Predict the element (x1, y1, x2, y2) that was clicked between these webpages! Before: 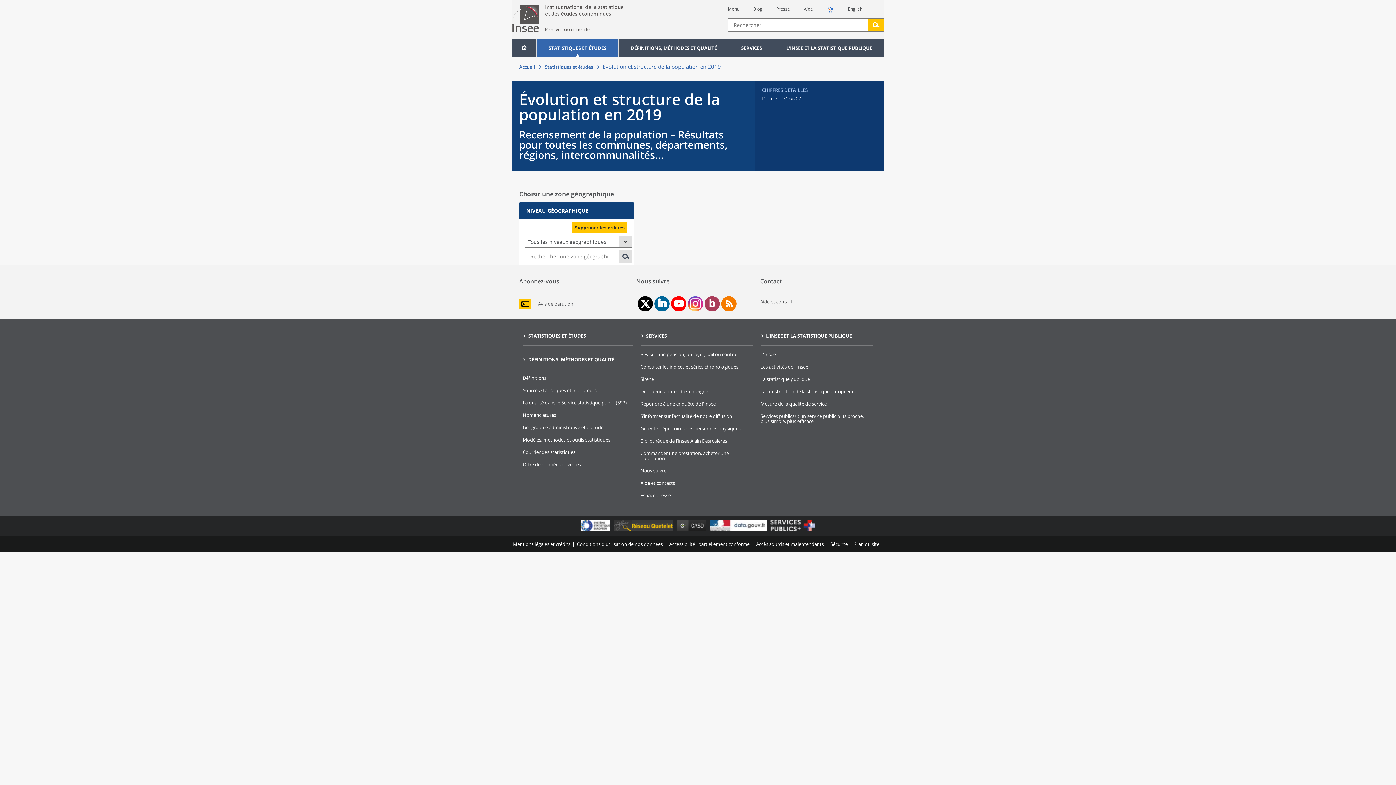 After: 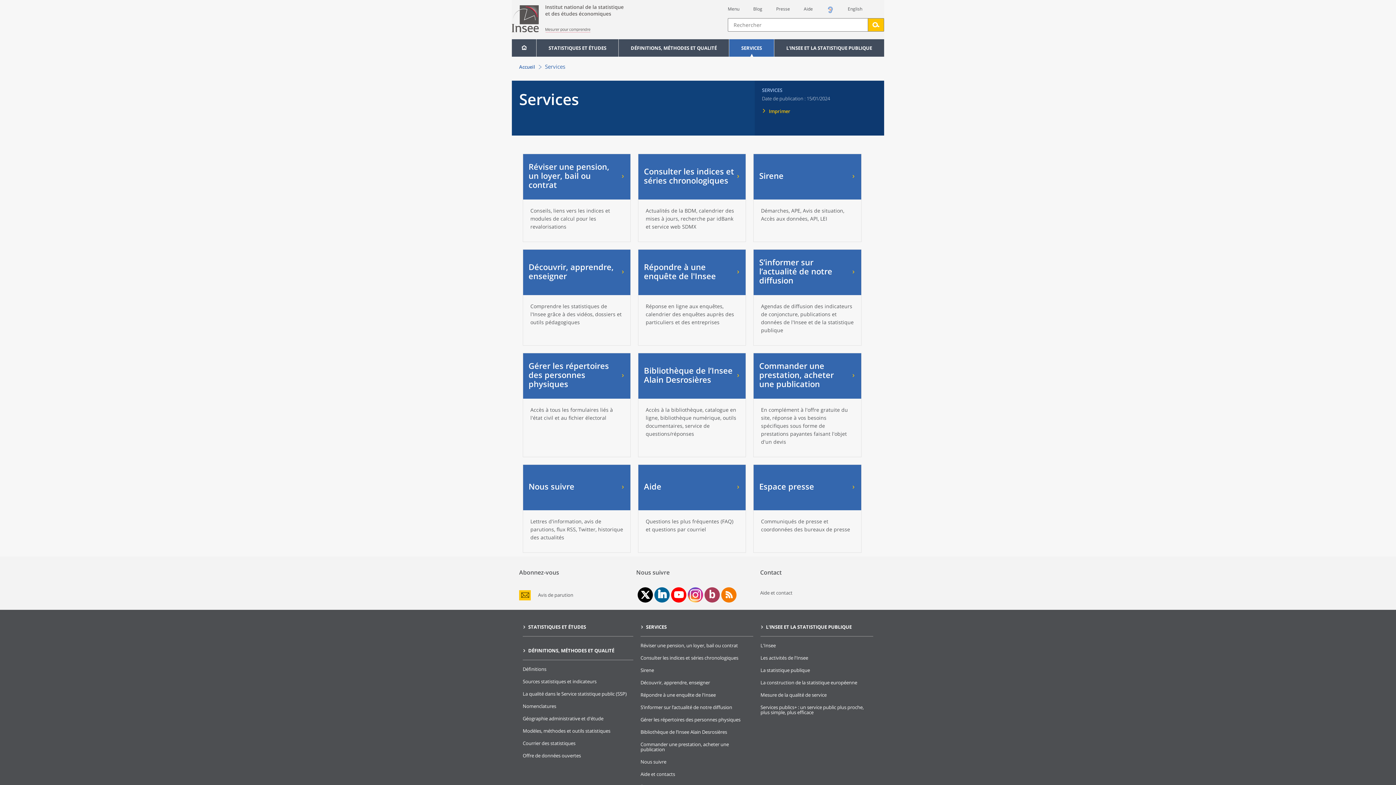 Action: bbox: (729, 39, 774, 56) label: SERVICES